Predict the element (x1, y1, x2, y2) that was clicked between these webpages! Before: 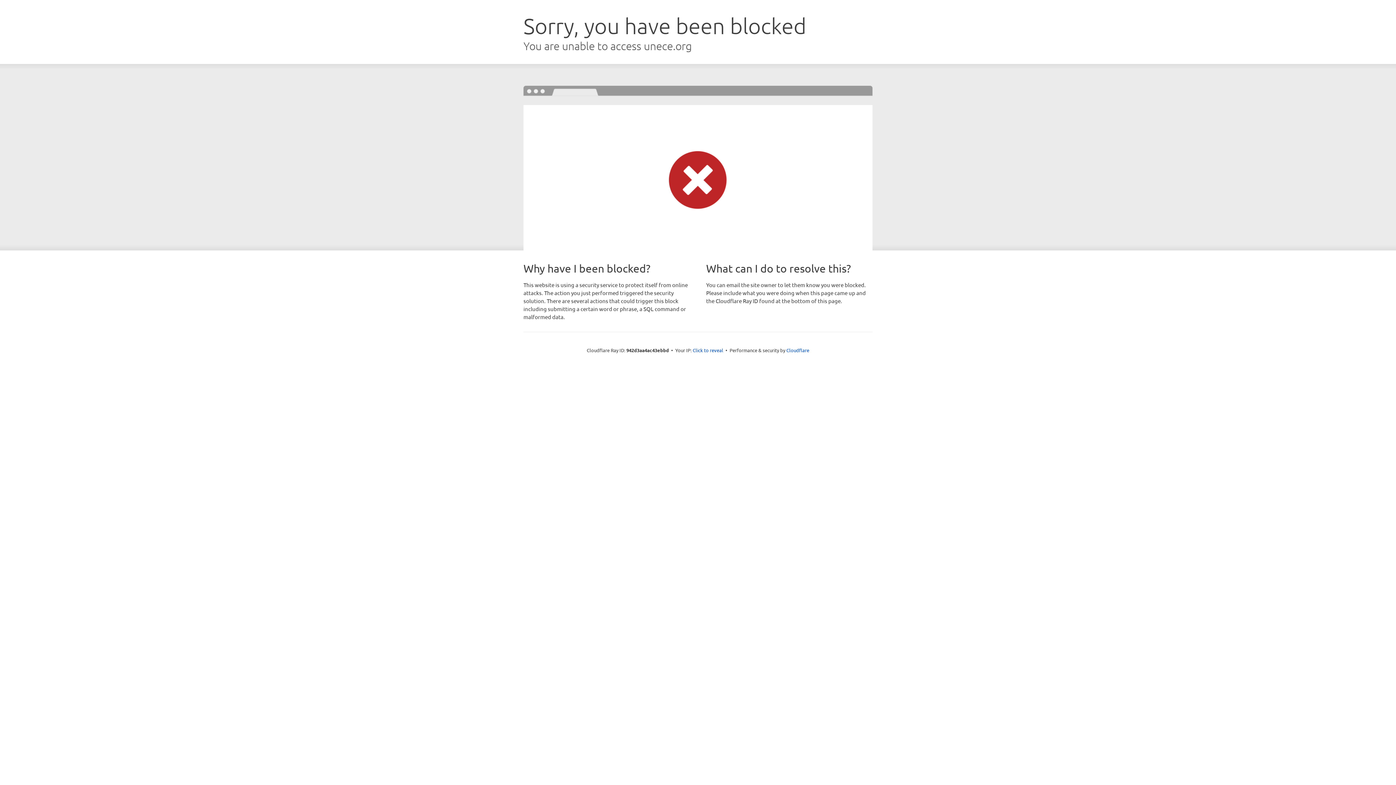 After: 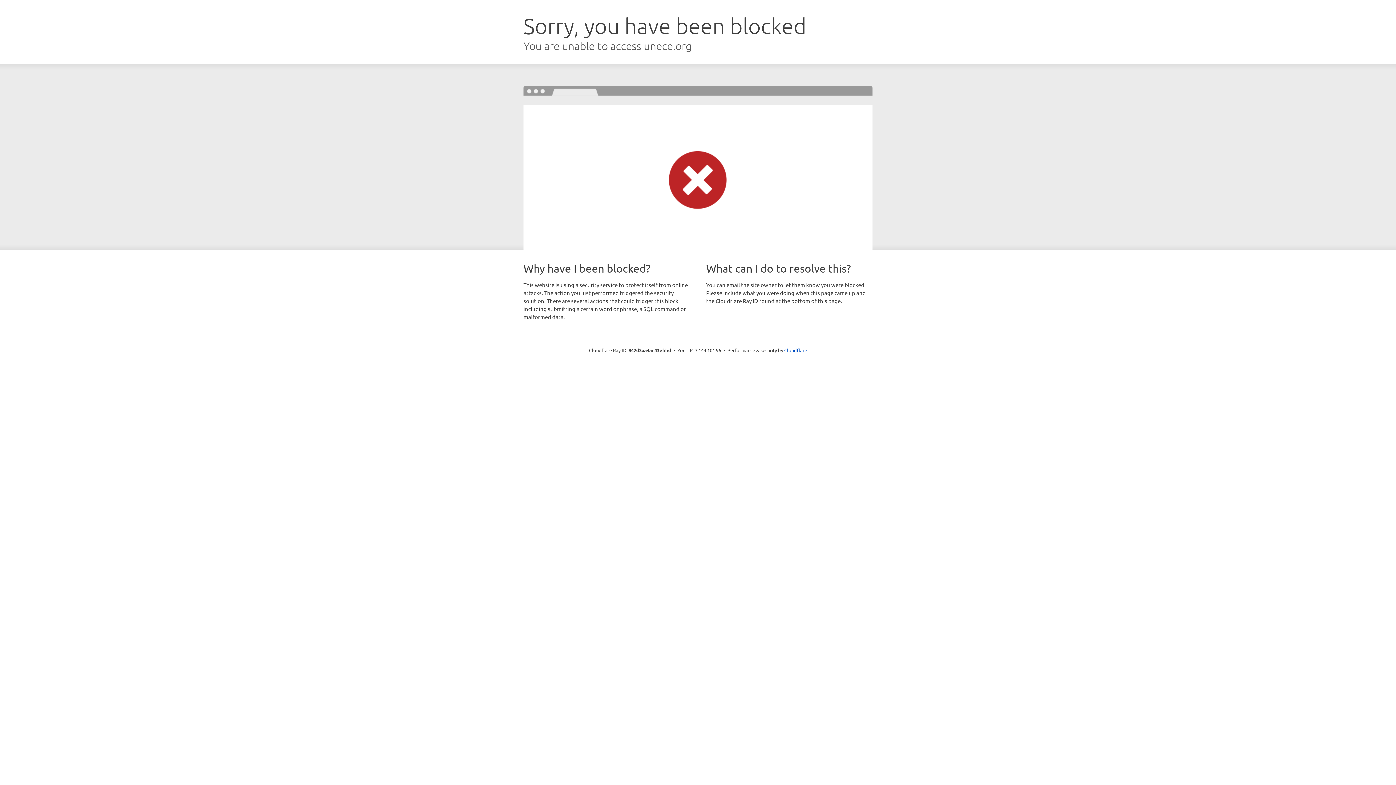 Action: bbox: (692, 346, 723, 353) label: Click to reveal